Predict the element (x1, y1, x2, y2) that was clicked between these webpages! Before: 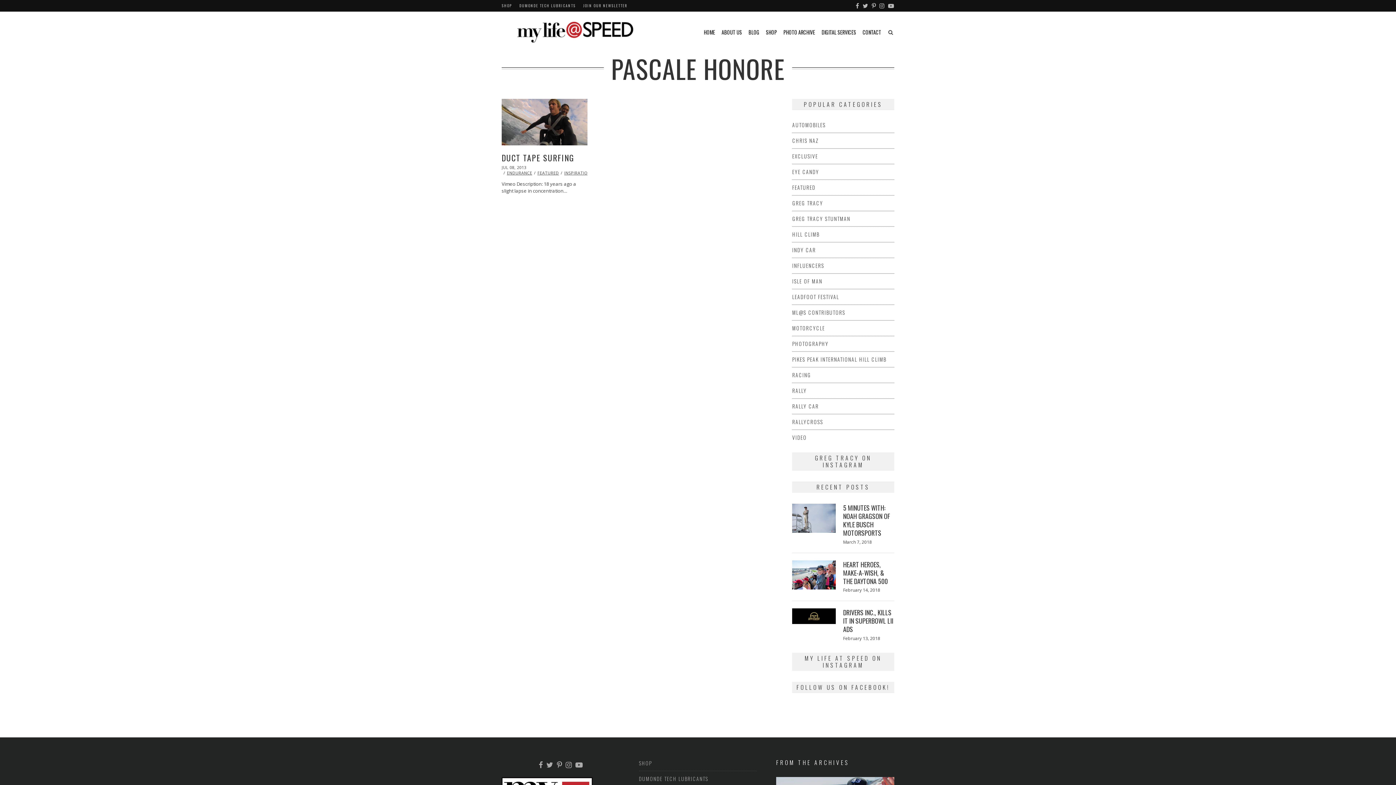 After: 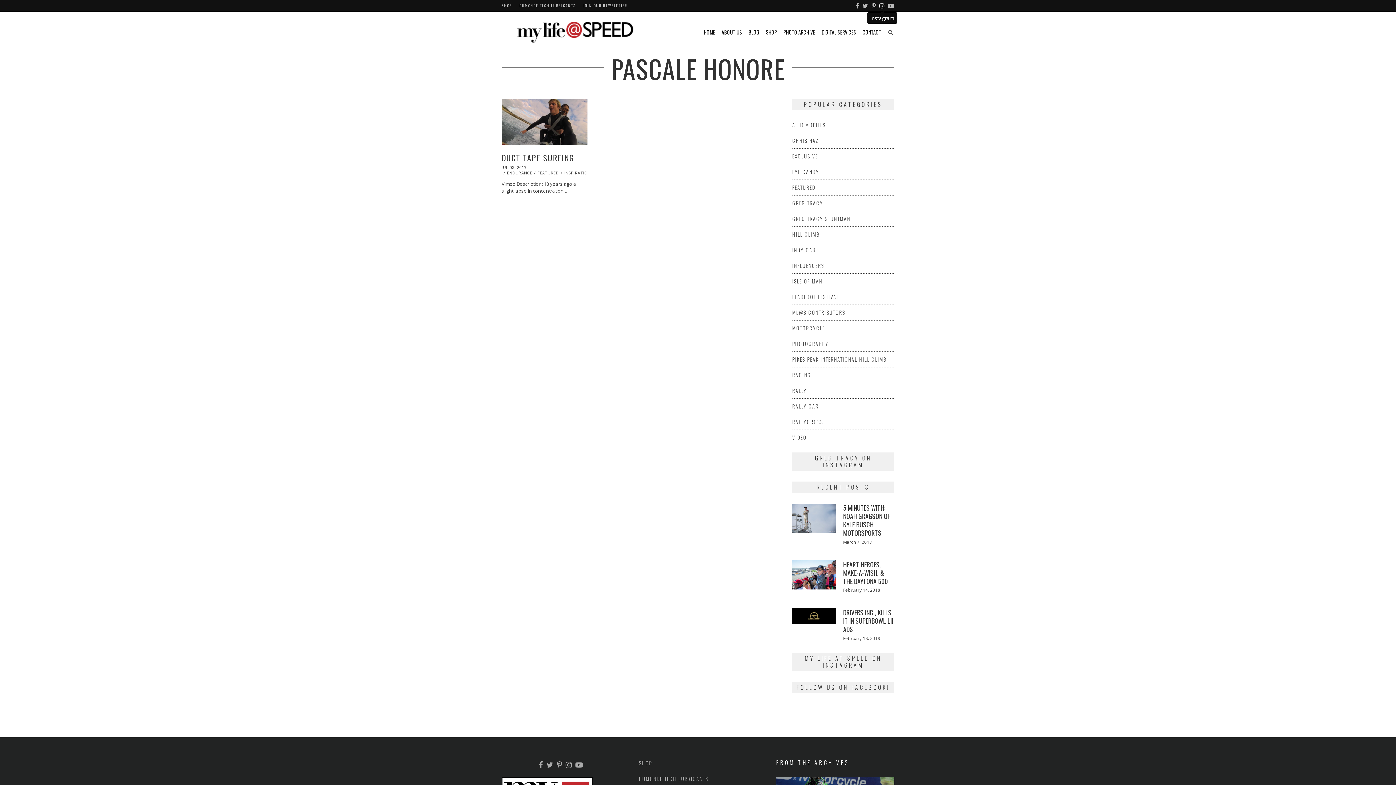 Action: bbox: (878, 1, 886, 10)